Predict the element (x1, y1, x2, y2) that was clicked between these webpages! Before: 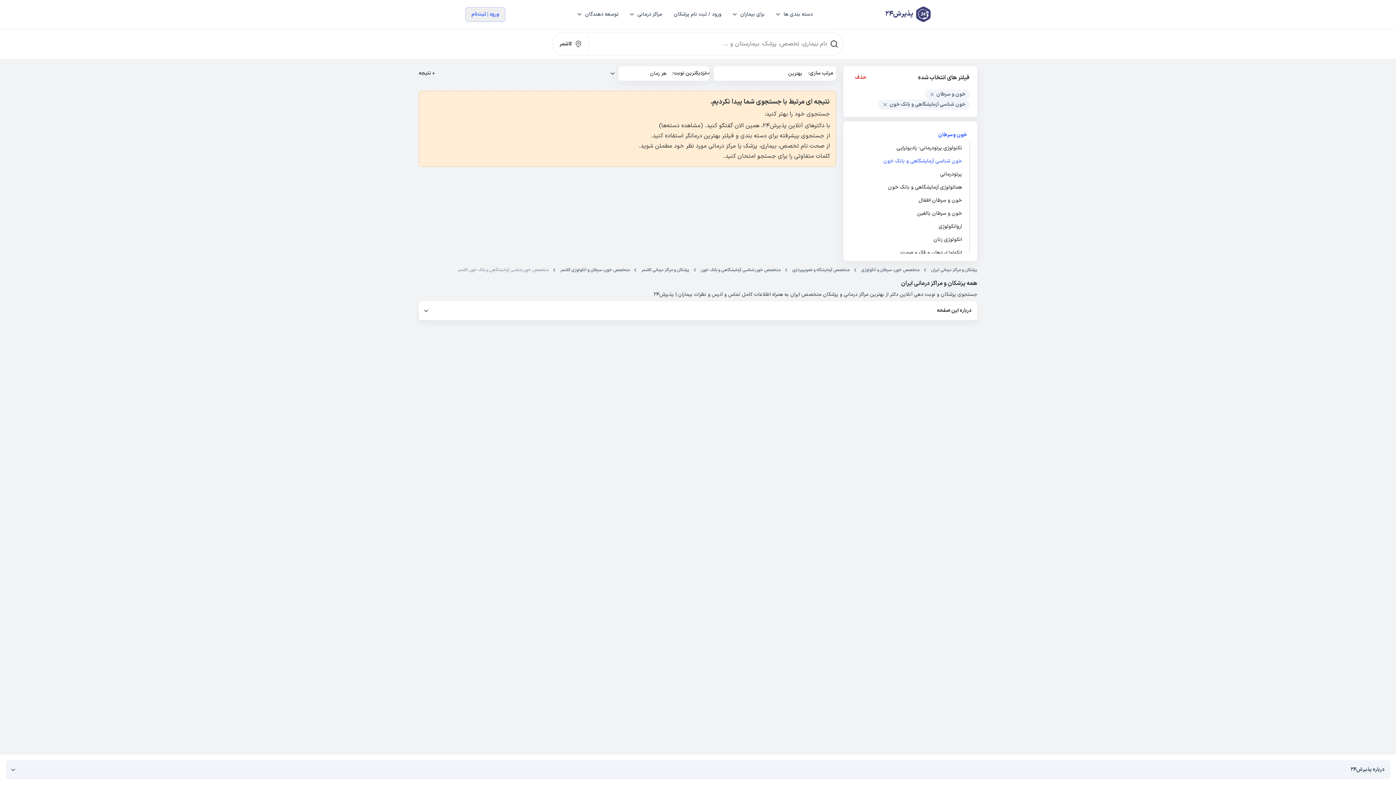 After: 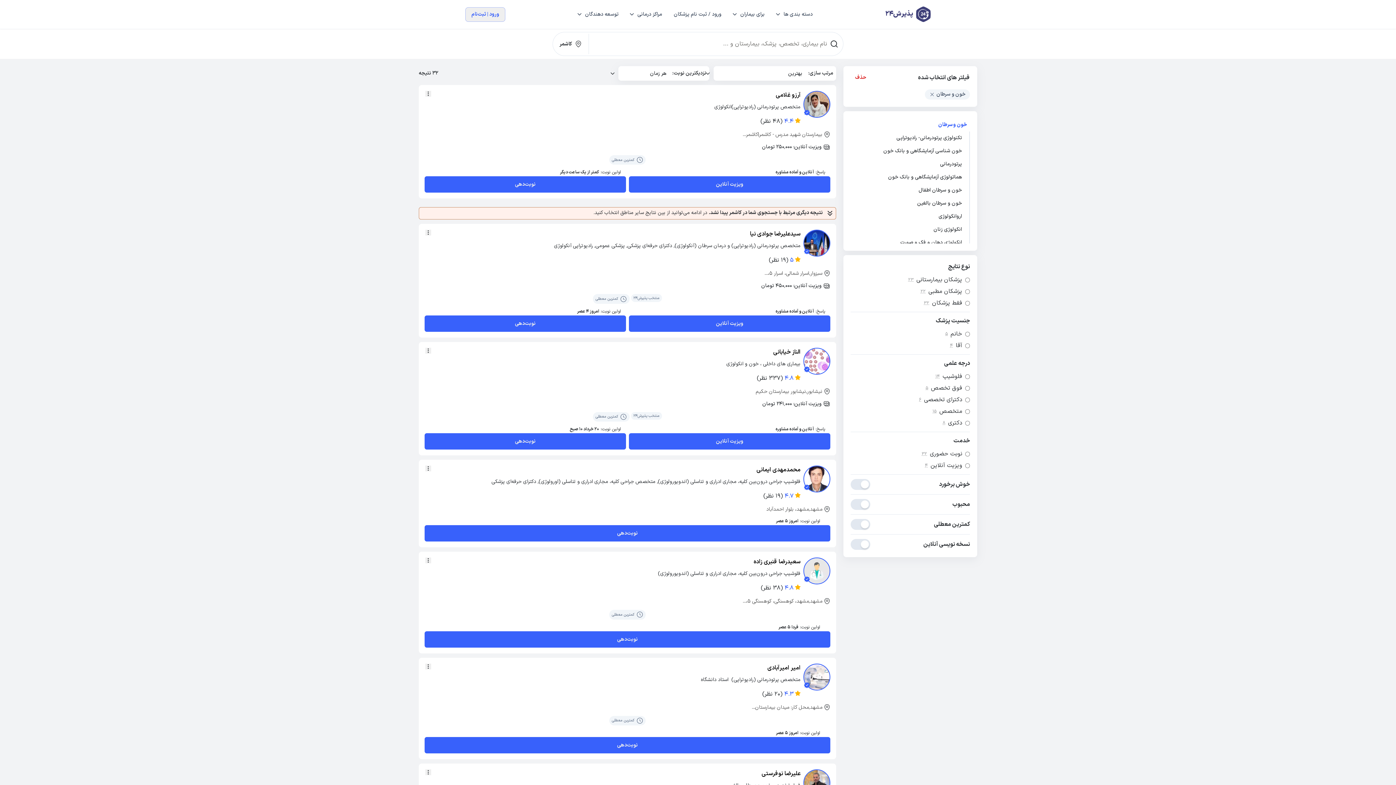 Action: bbox: (852, 266, 919, 273) label: متخصص خون، سرطان و آنکولوژی